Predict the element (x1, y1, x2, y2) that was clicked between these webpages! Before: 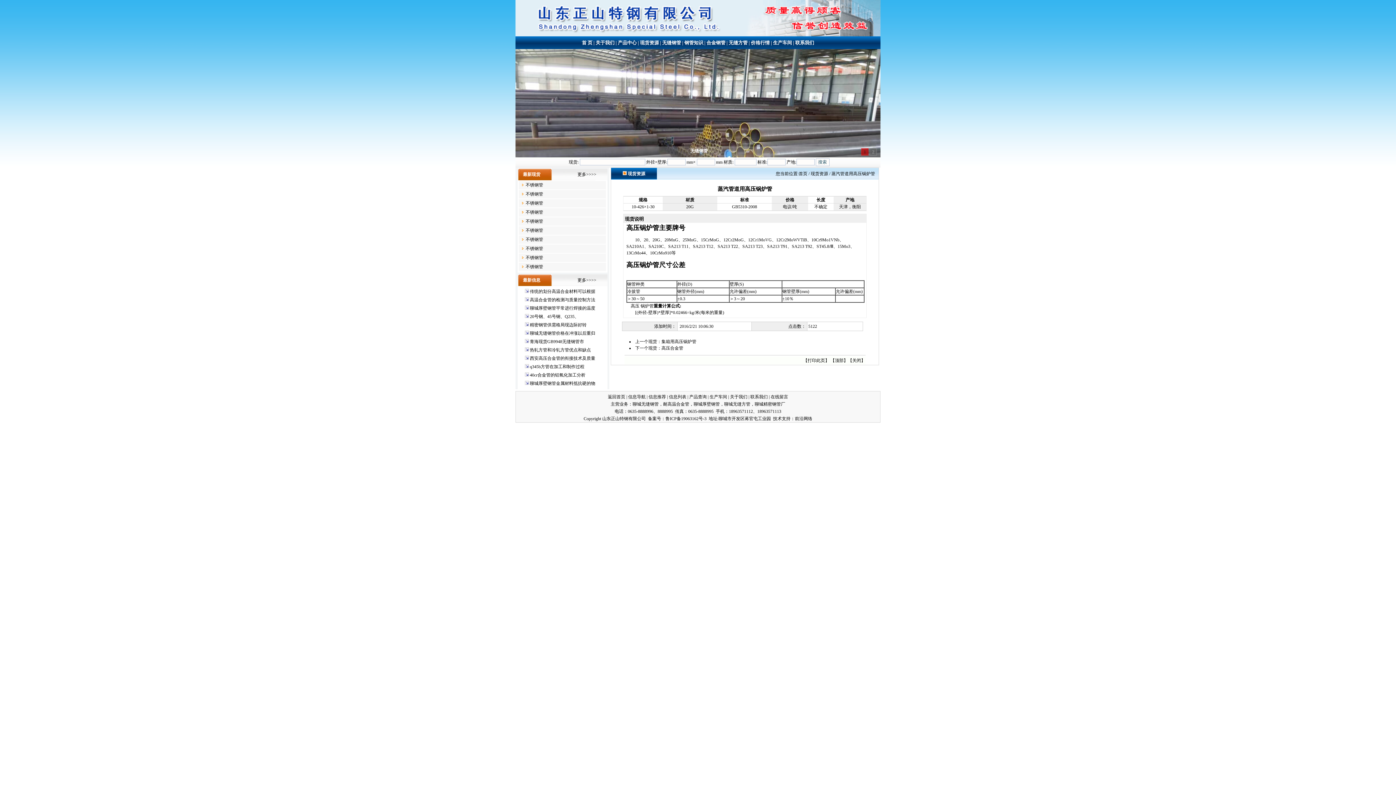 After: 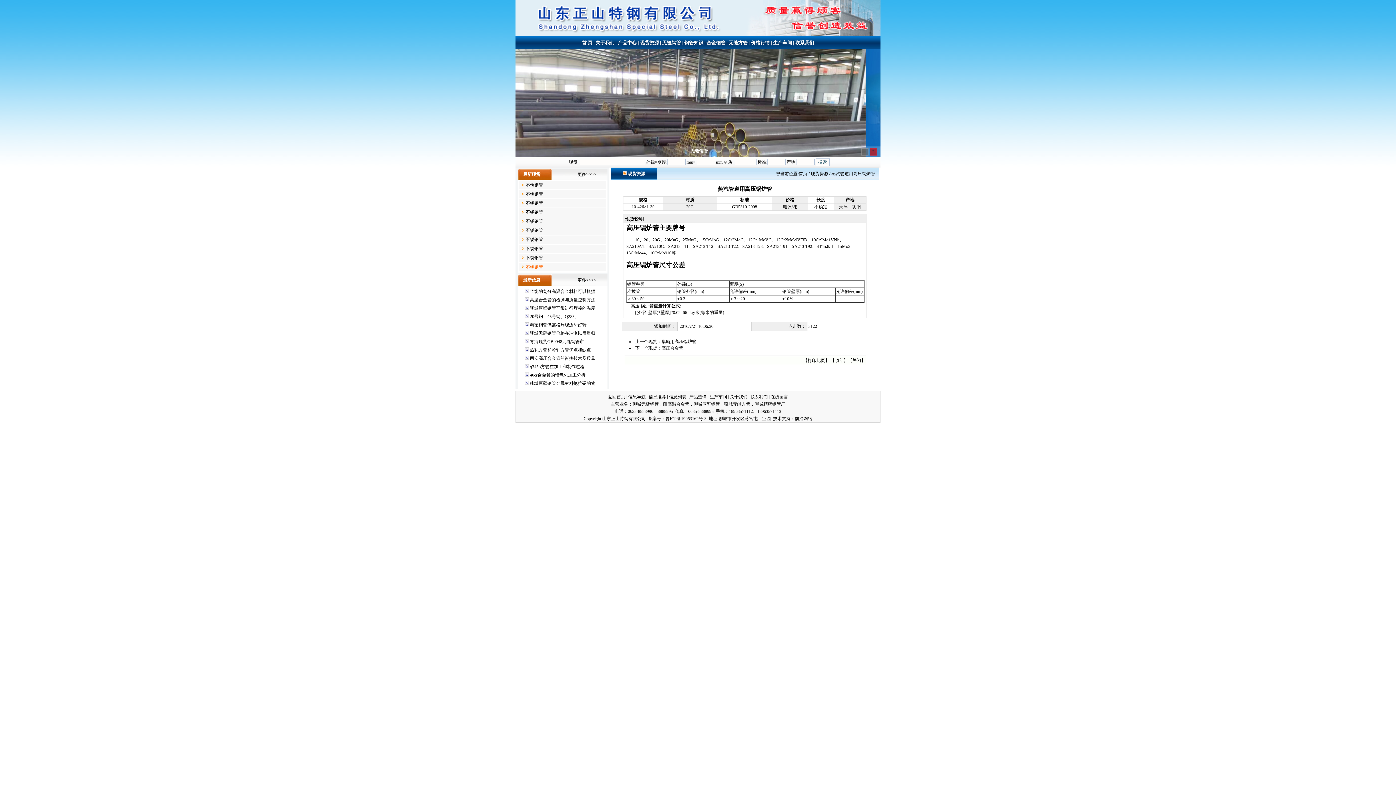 Action: label: 不锈钢管 bbox: (525, 264, 543, 269)